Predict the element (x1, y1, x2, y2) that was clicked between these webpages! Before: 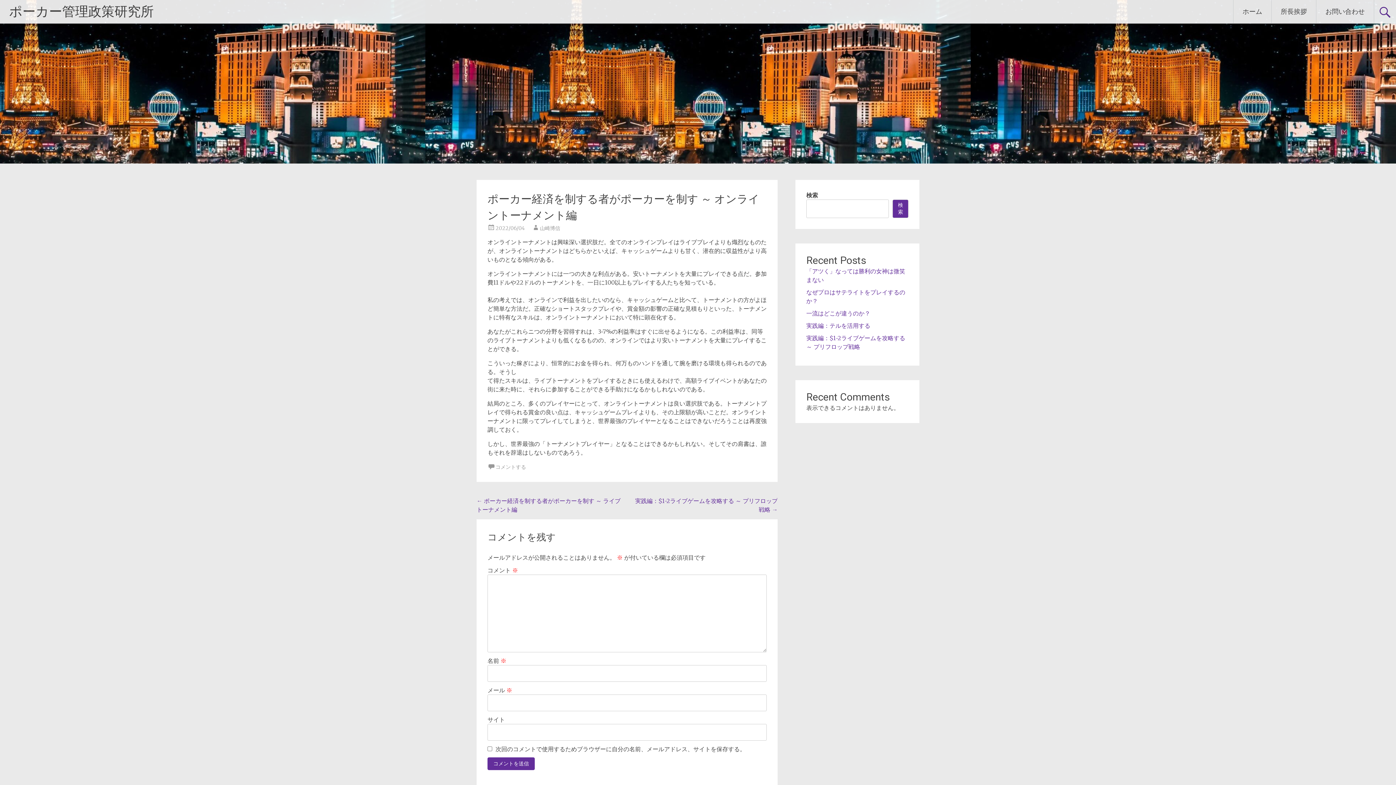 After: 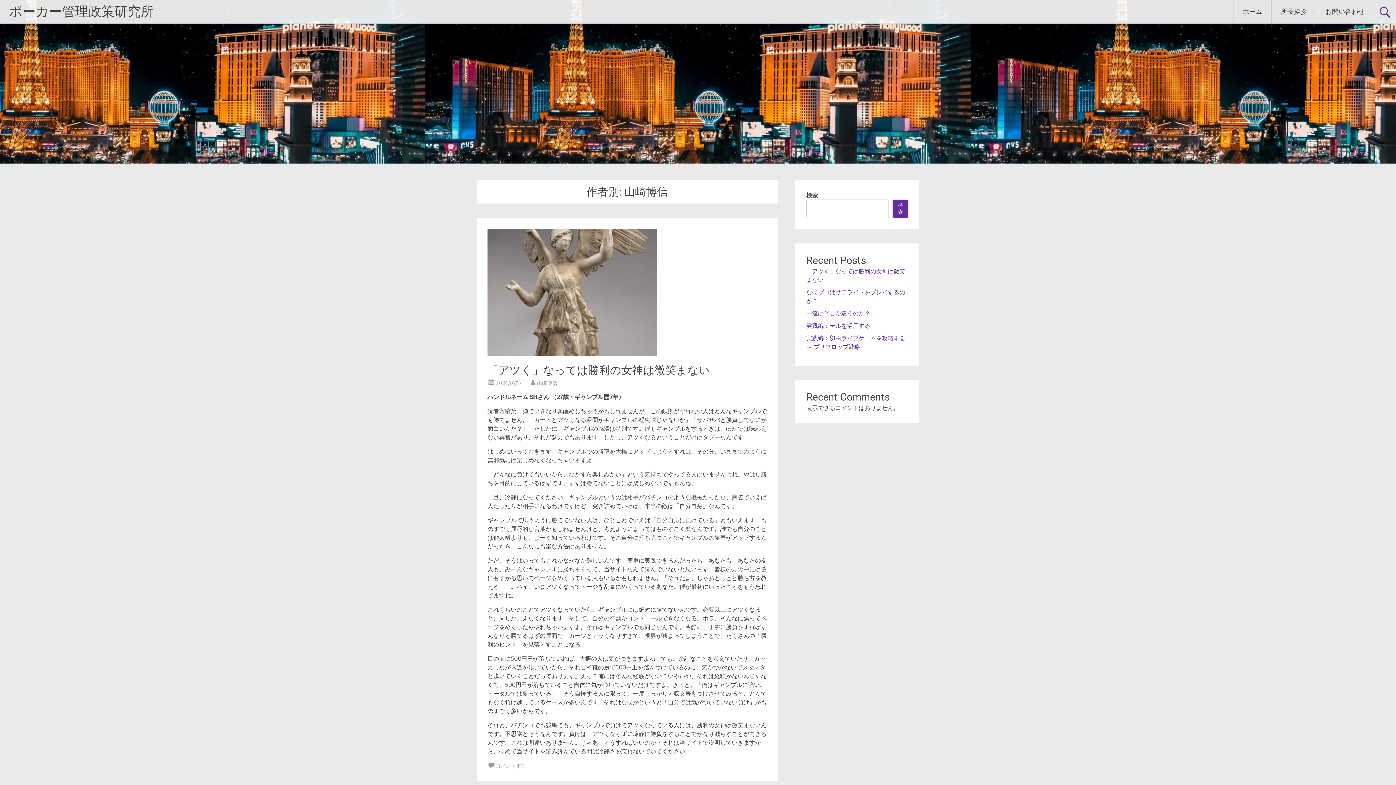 Action: label: 山崎博信 bbox: (540, 225, 560, 231)